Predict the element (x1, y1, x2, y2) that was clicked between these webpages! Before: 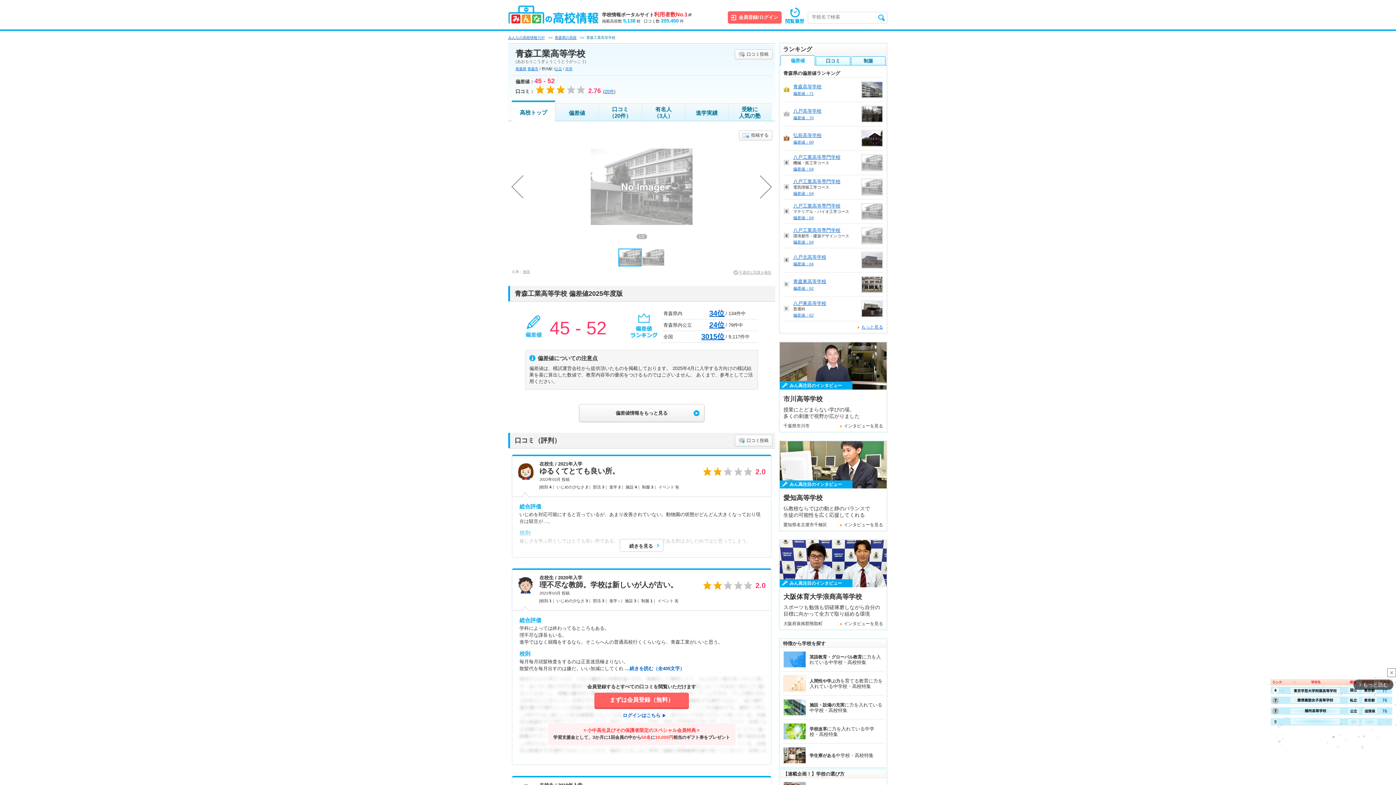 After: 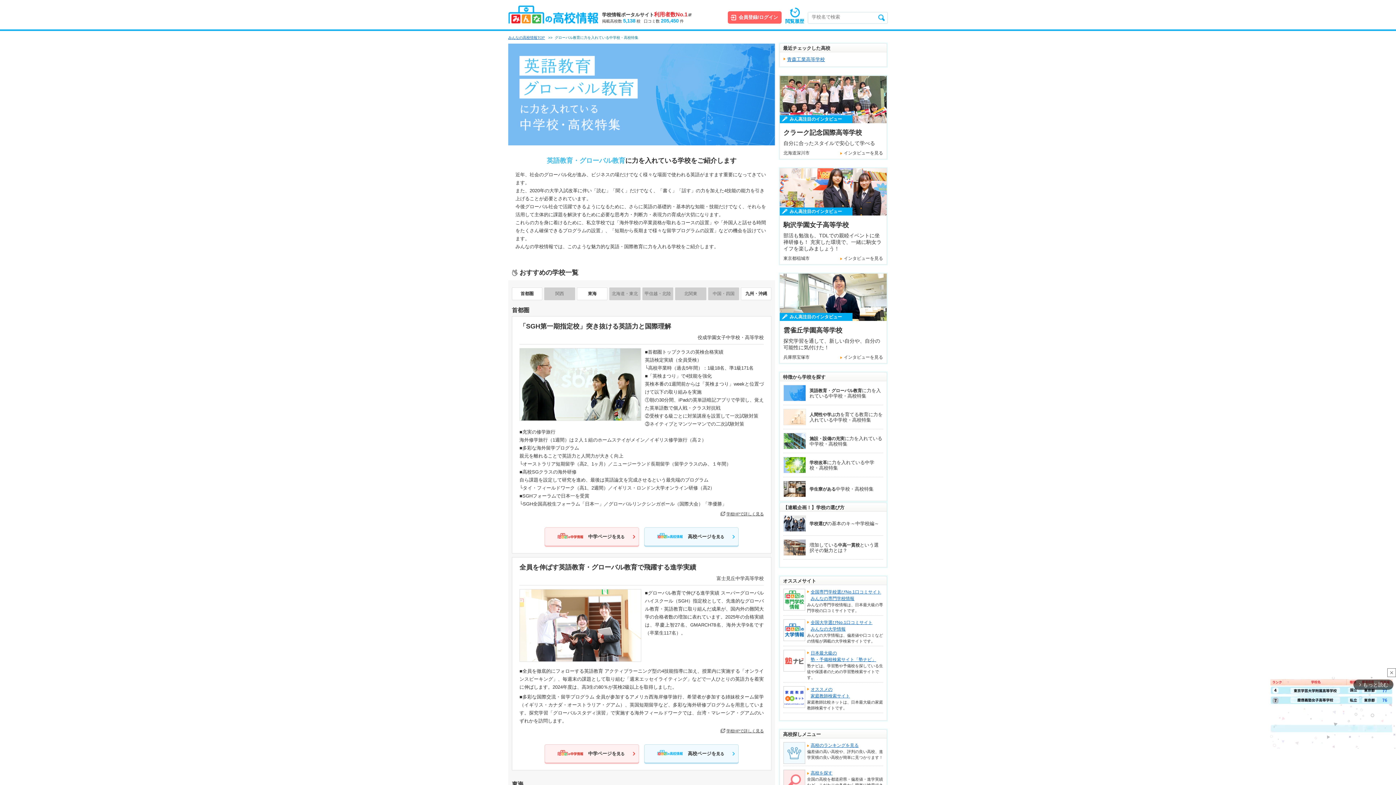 Action: bbox: (783, 651, 883, 668) label: 英語教育・グローバル教育に力を入れている中学校・高校特集